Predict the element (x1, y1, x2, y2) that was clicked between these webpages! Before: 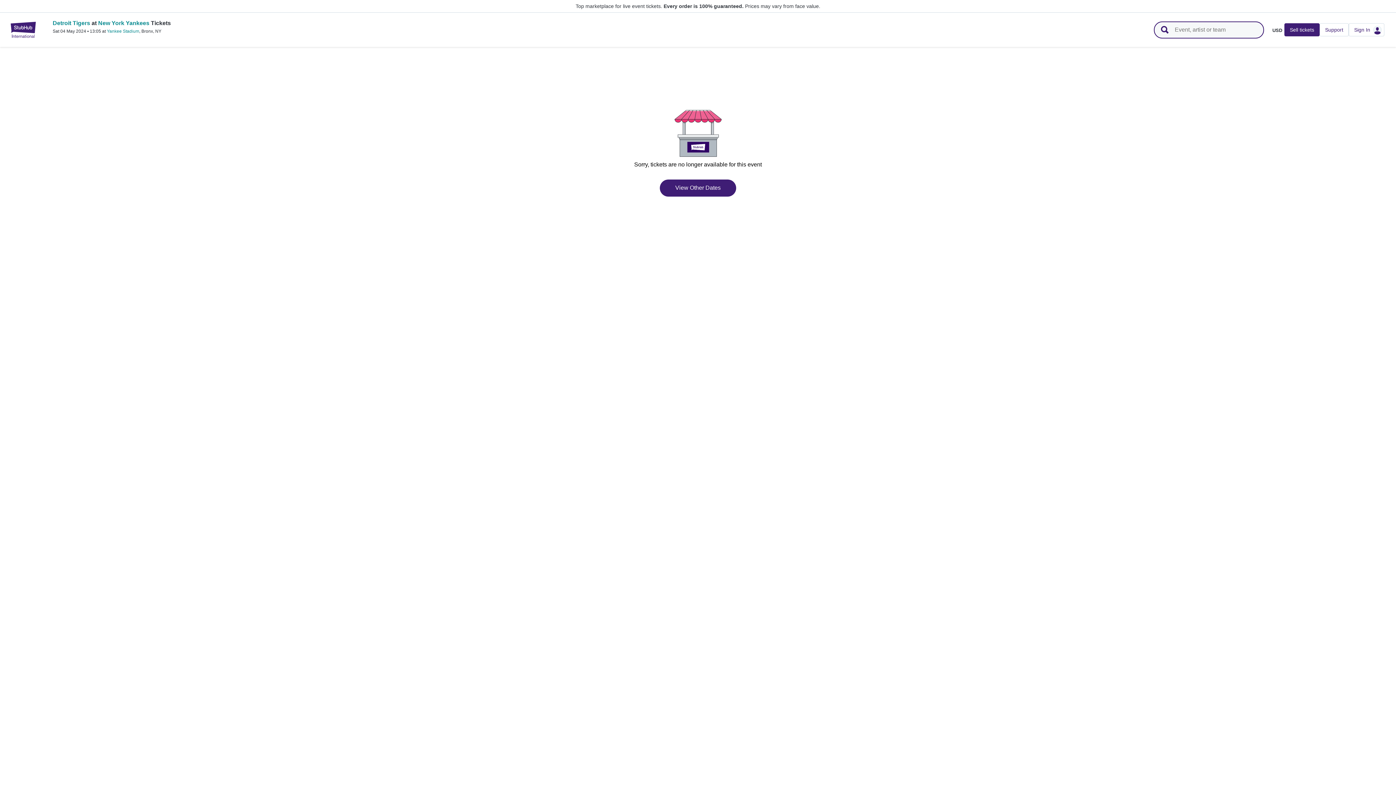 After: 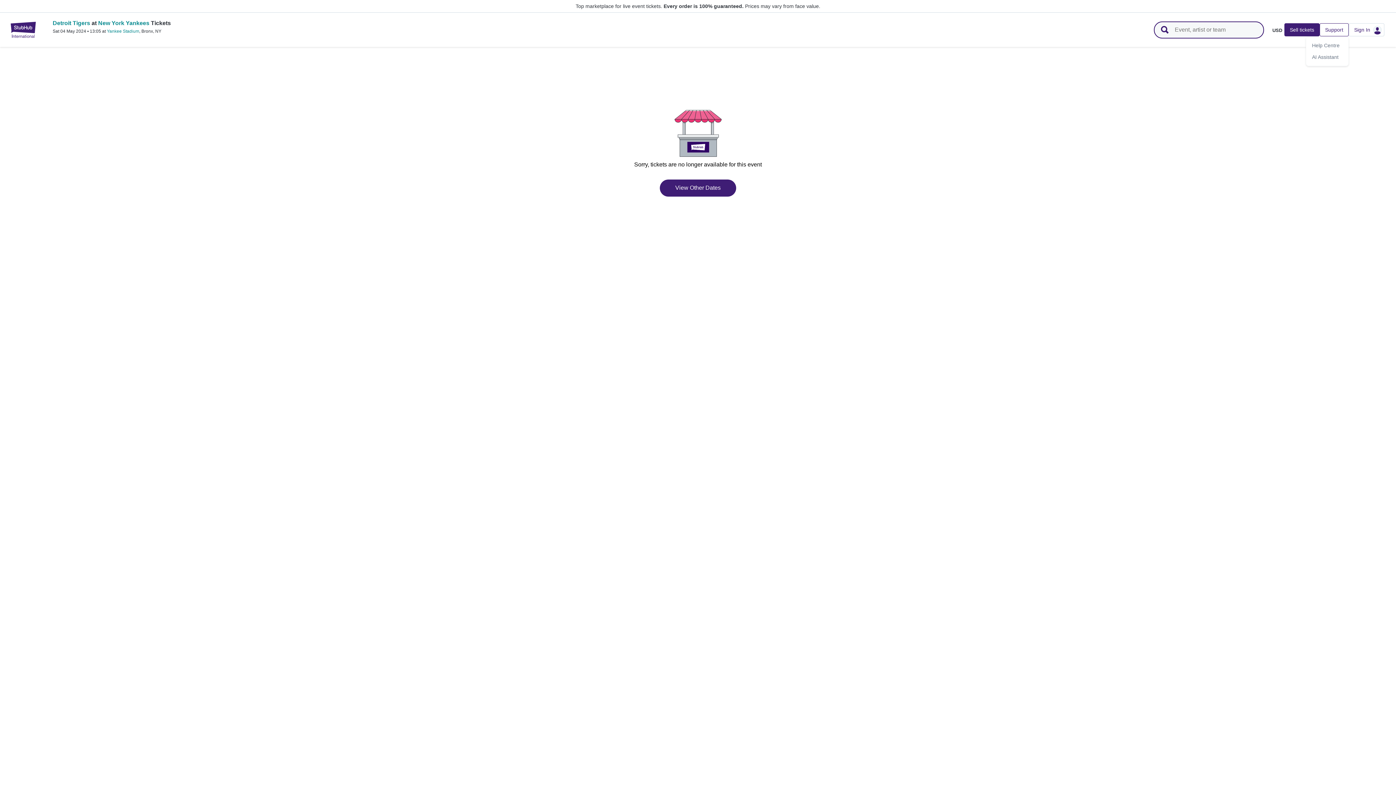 Action: label: Support bbox: (1325, 27, 1343, 32)